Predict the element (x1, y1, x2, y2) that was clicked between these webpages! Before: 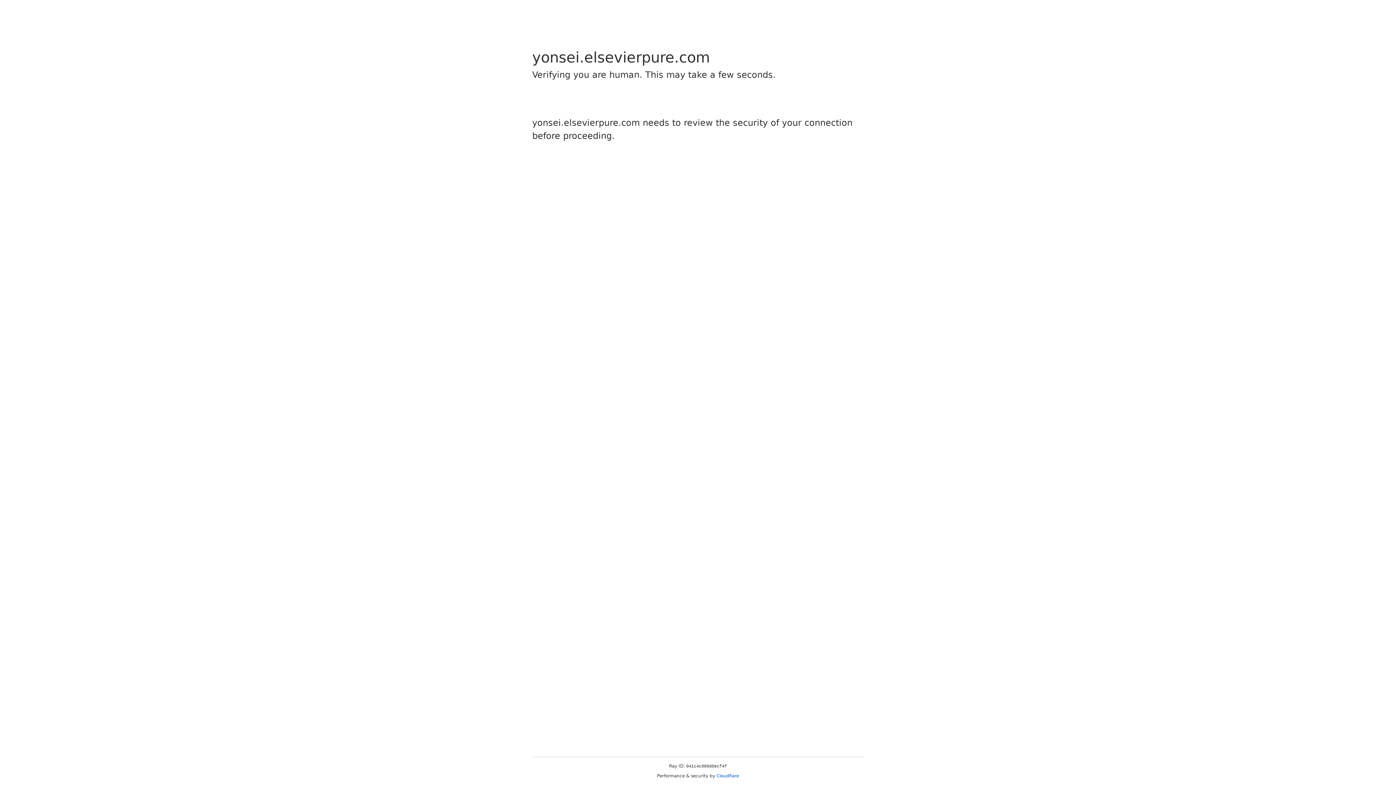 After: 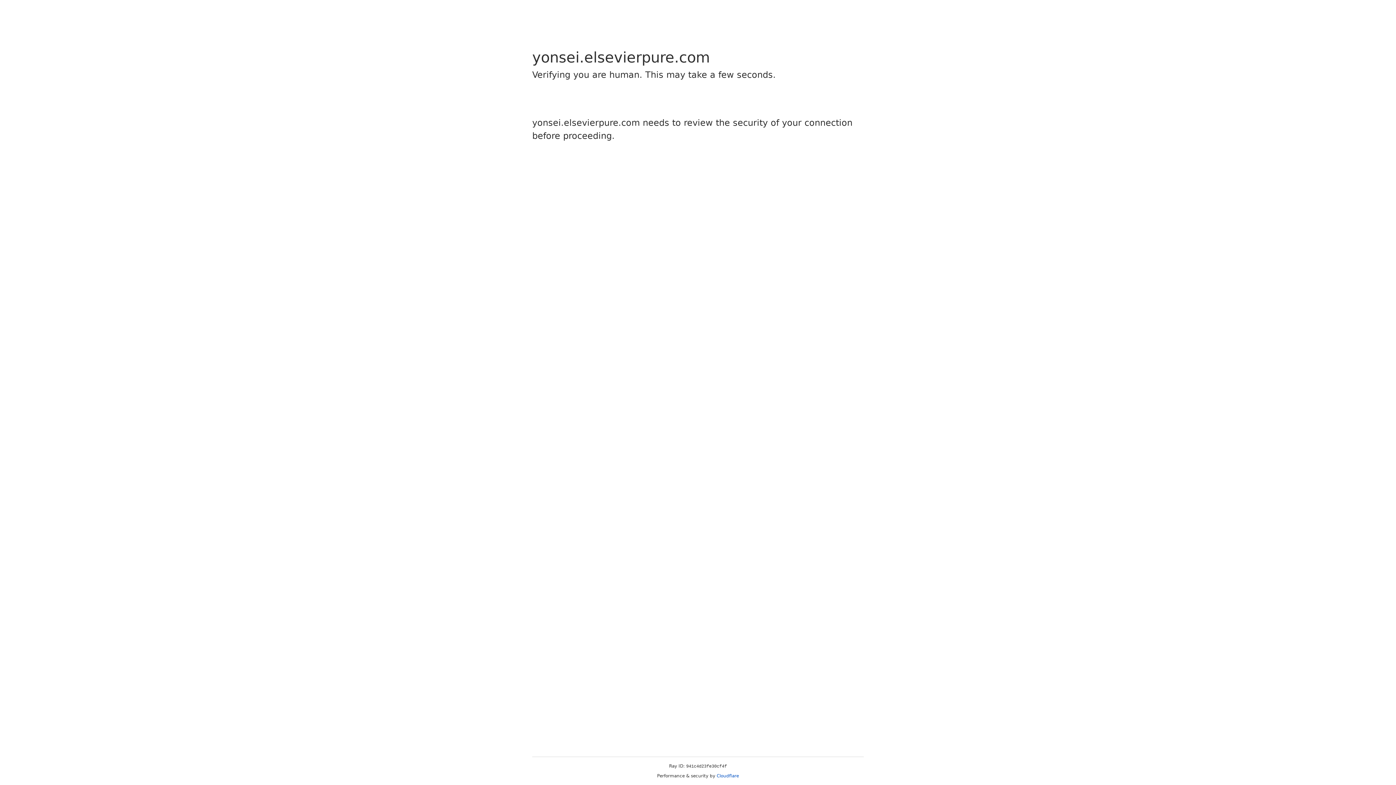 Action: label: Cloudflare bbox: (716, 773, 739, 778)